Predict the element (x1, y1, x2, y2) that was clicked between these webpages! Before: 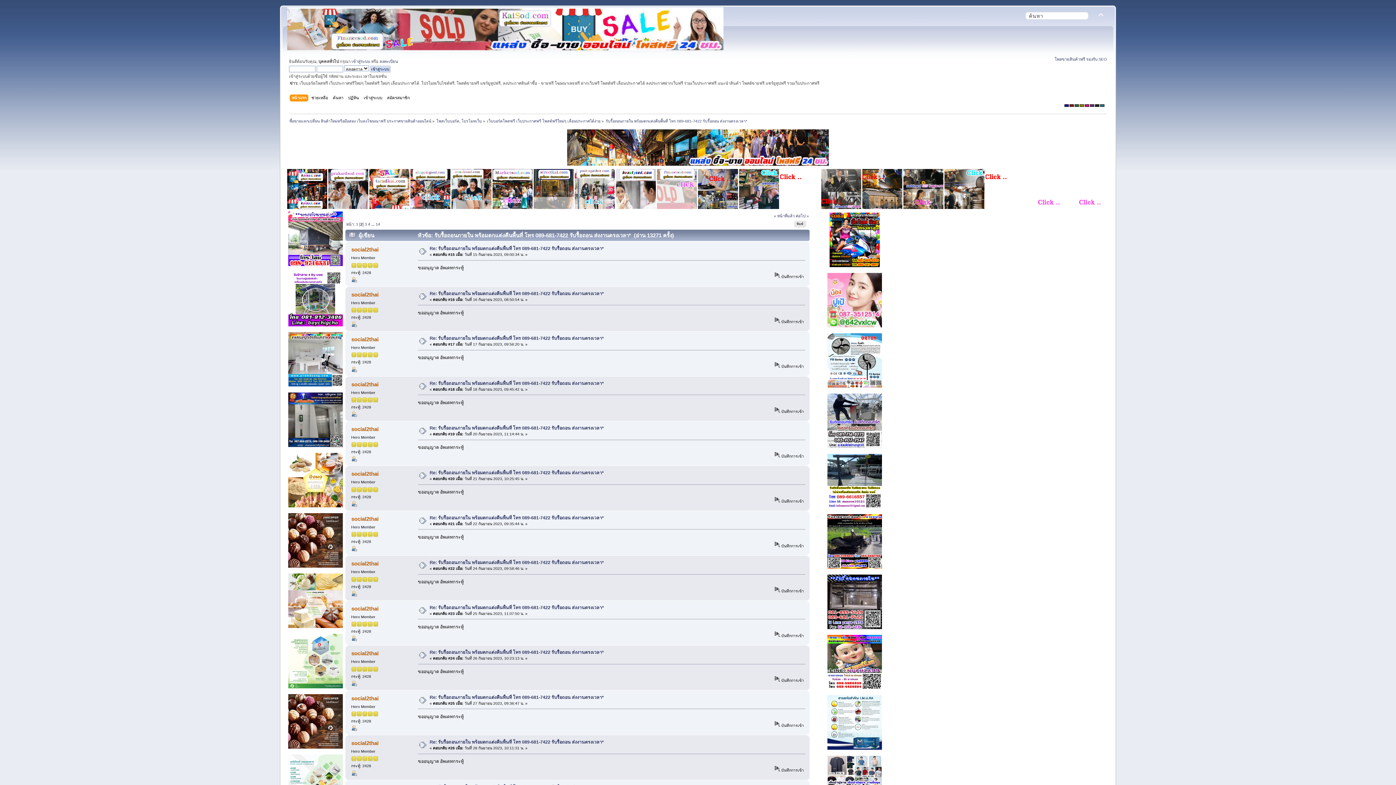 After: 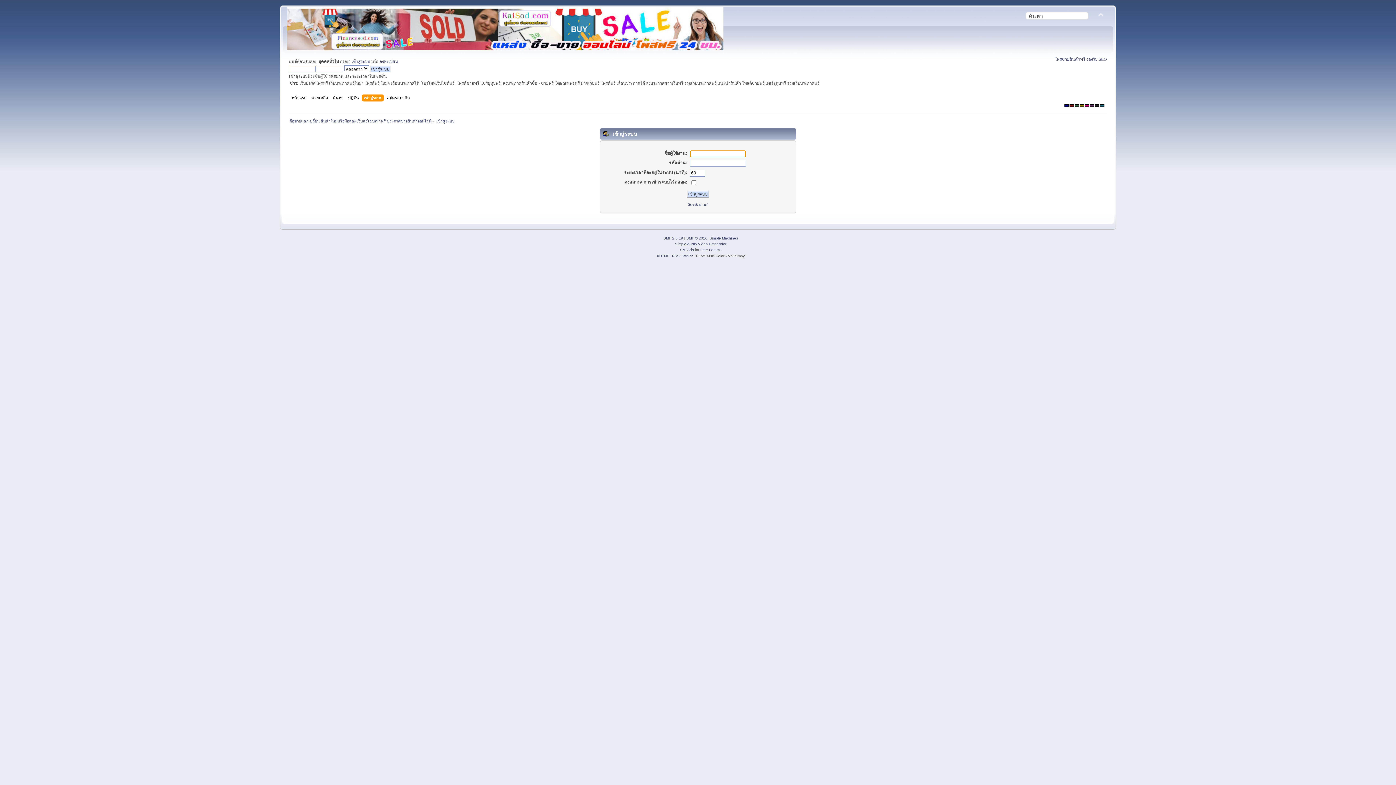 Action: label: เข้าสู่ระบบ bbox: (363, 94, 384, 102)